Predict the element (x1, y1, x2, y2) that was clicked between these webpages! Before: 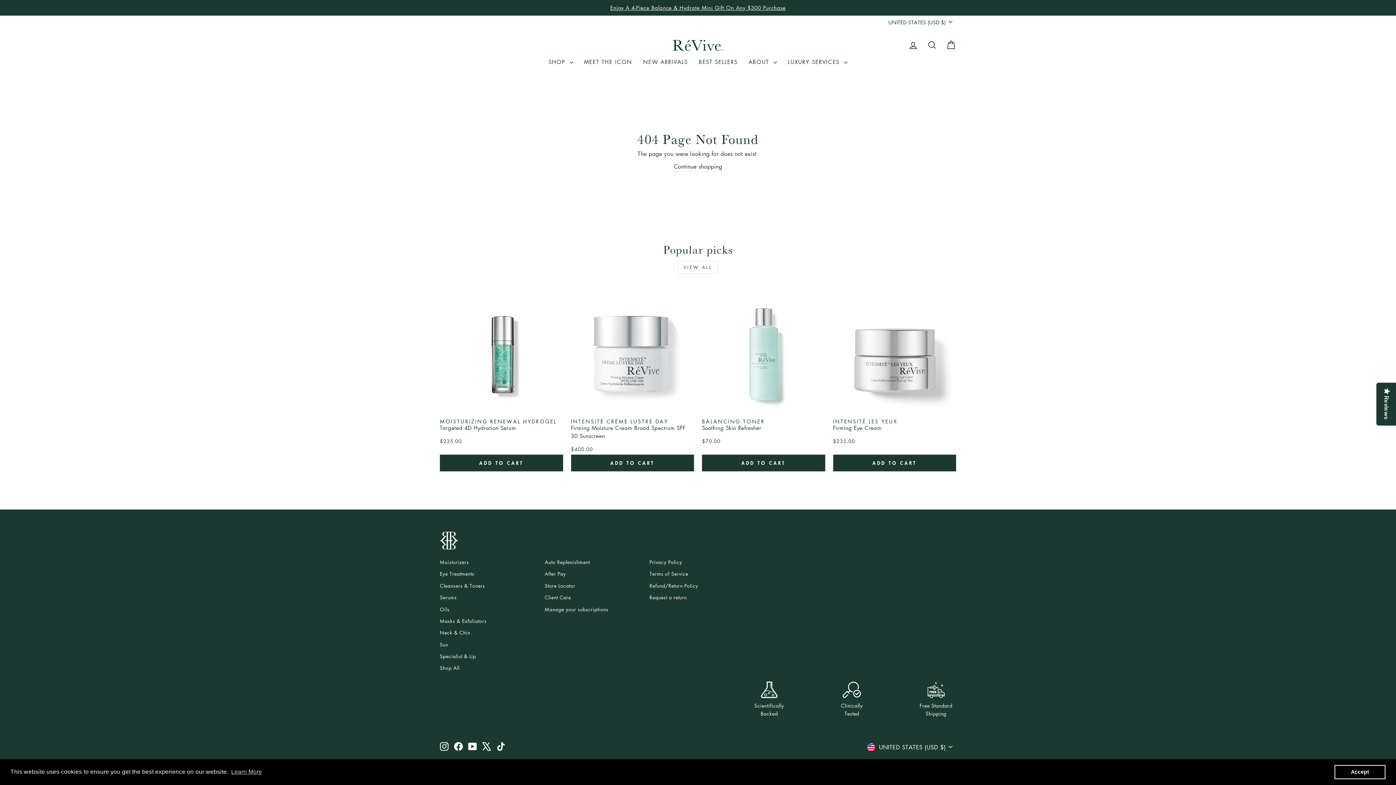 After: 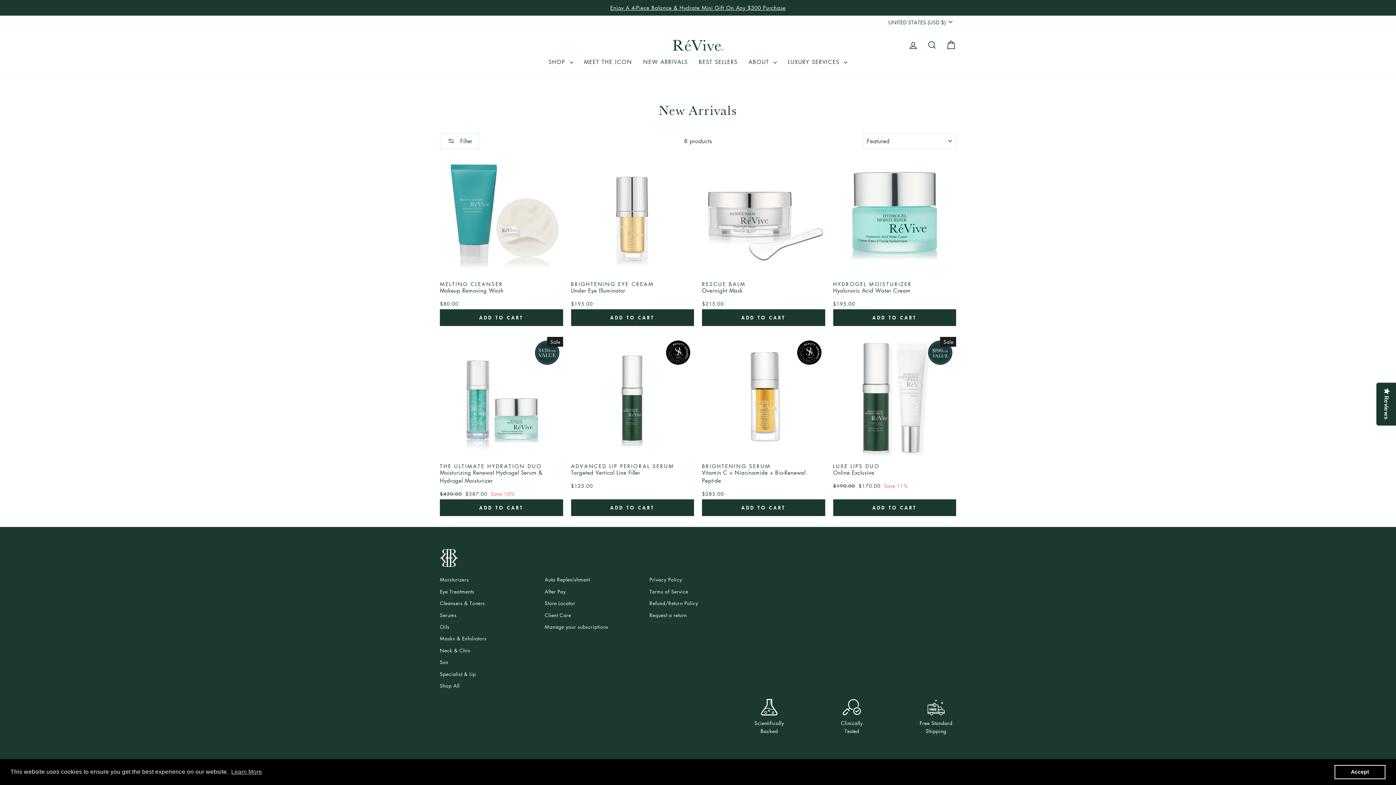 Action: bbox: (637, 54, 693, 68) label: NEW ARRIVALS